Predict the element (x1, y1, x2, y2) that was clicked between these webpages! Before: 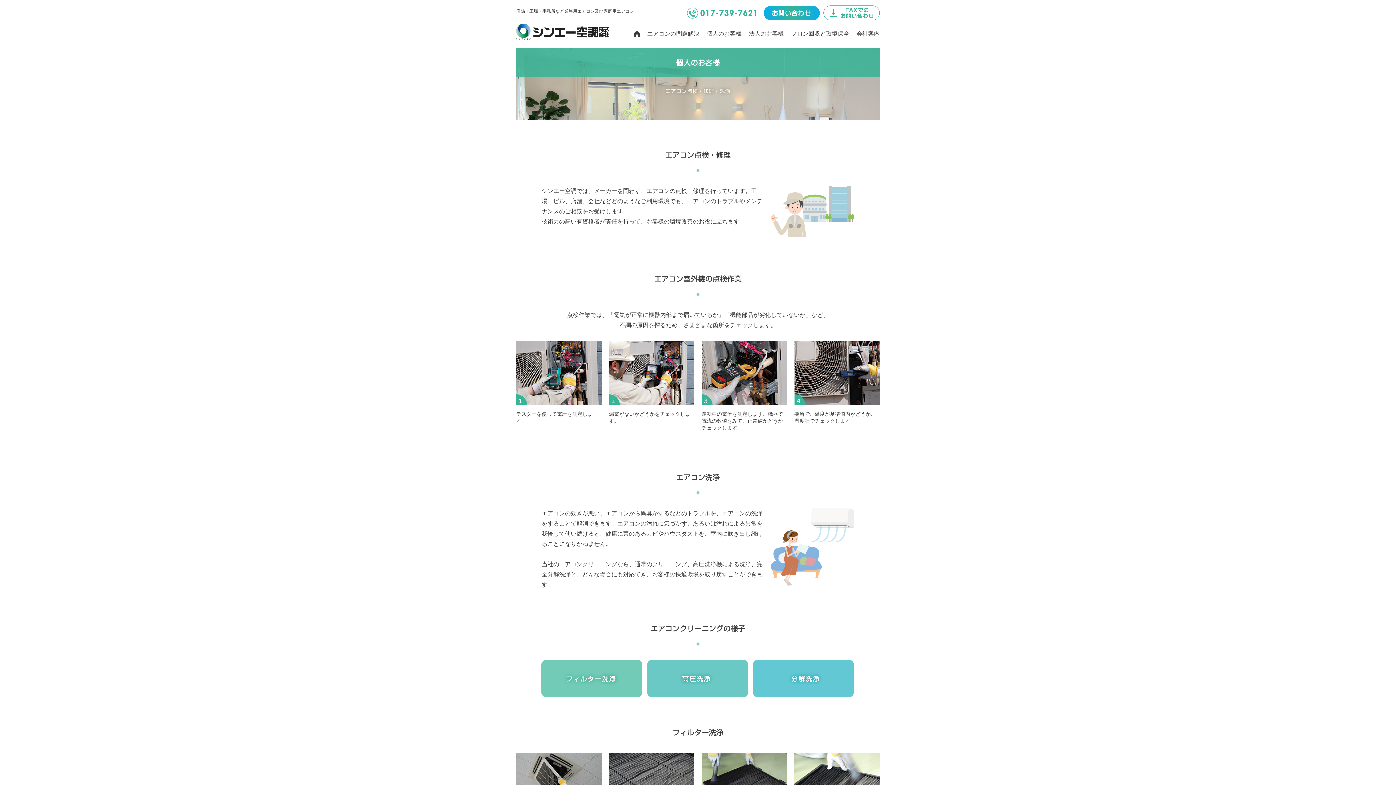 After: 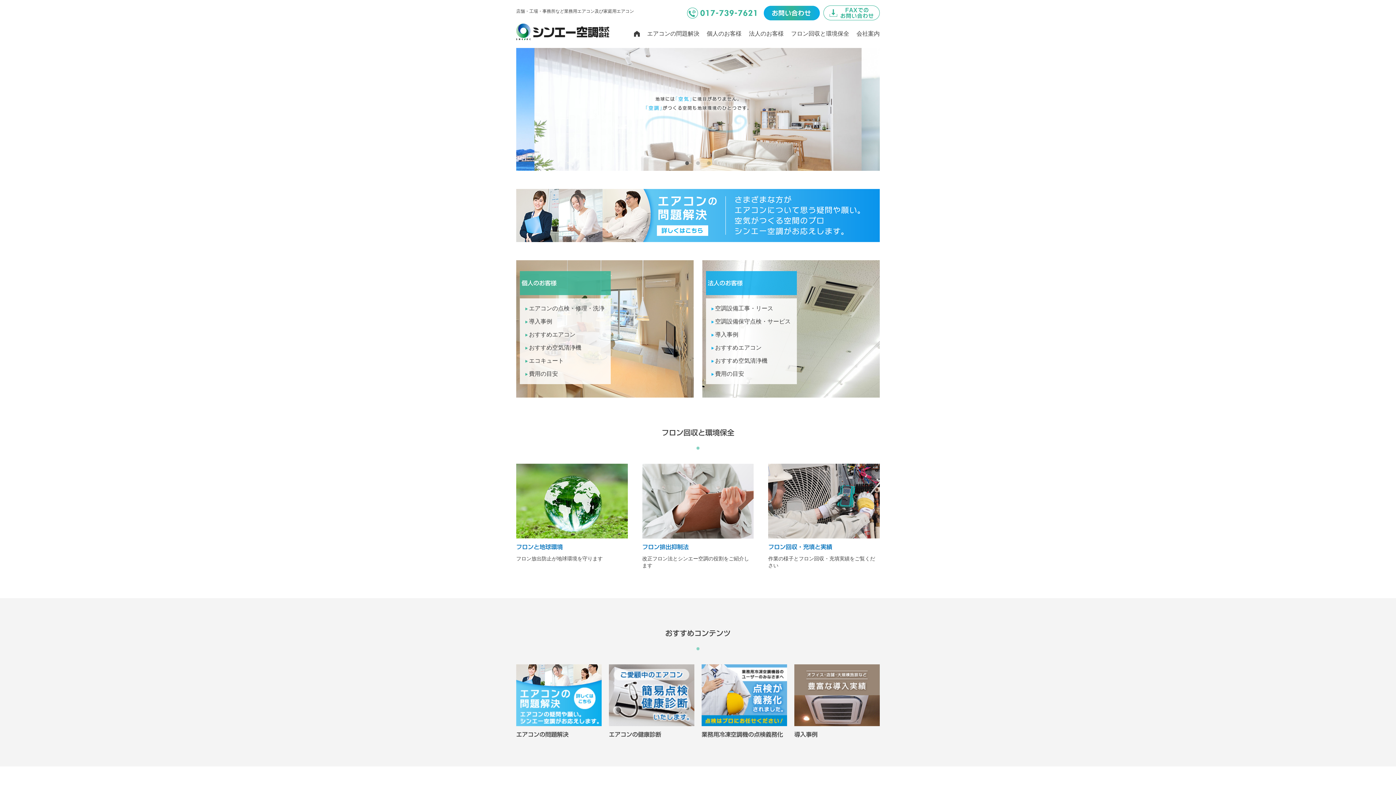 Action: bbox: (630, 29, 643, 38)